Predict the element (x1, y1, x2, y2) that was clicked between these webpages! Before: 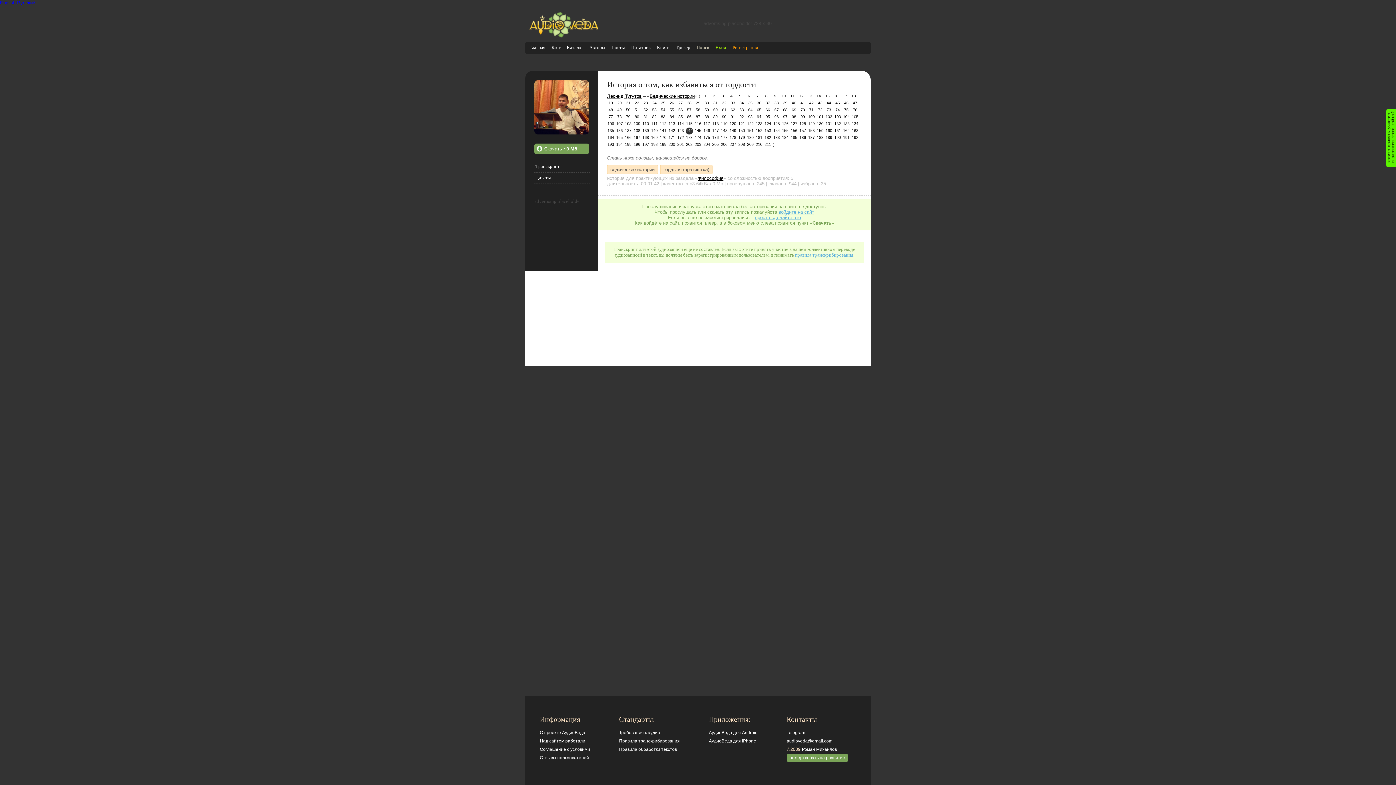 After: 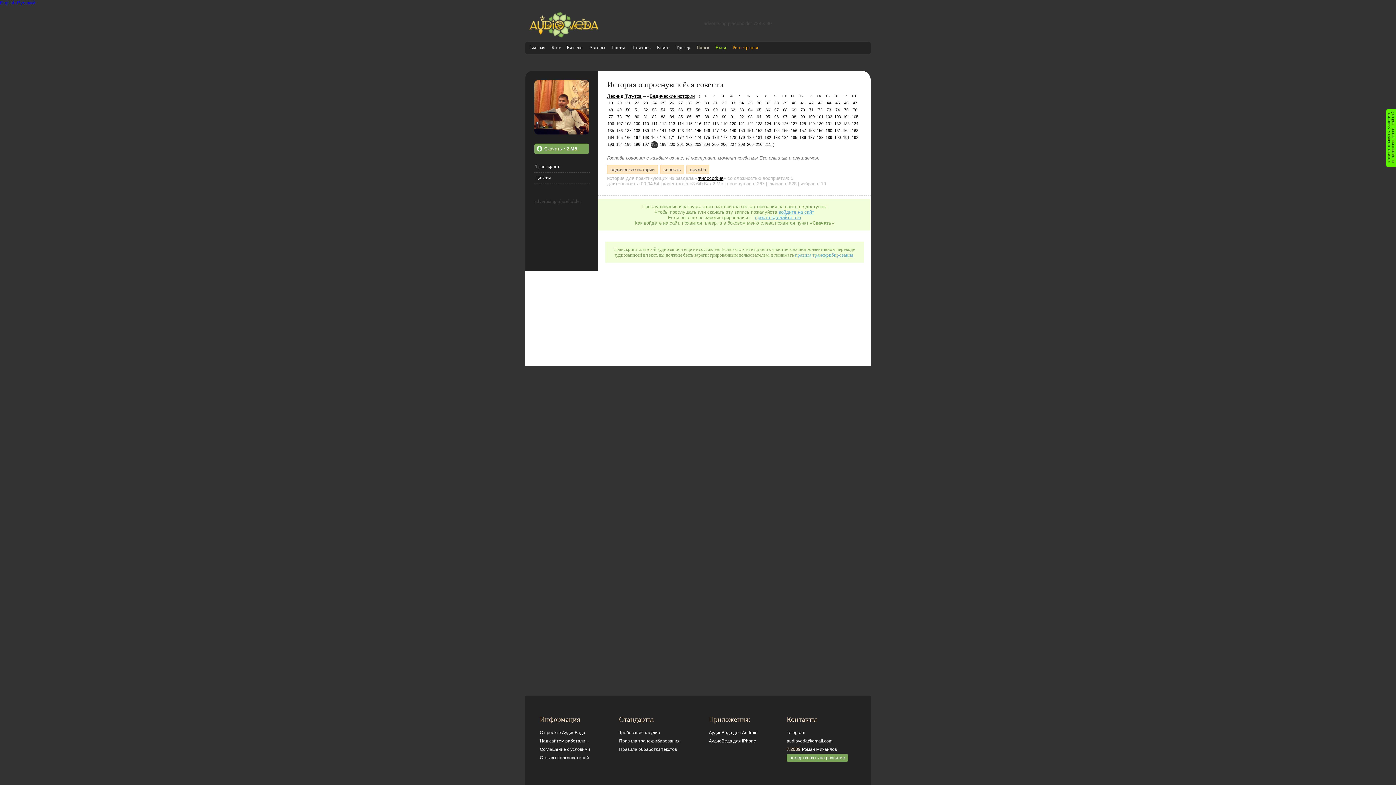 Action: bbox: (650, 141, 658, 148) label: 198